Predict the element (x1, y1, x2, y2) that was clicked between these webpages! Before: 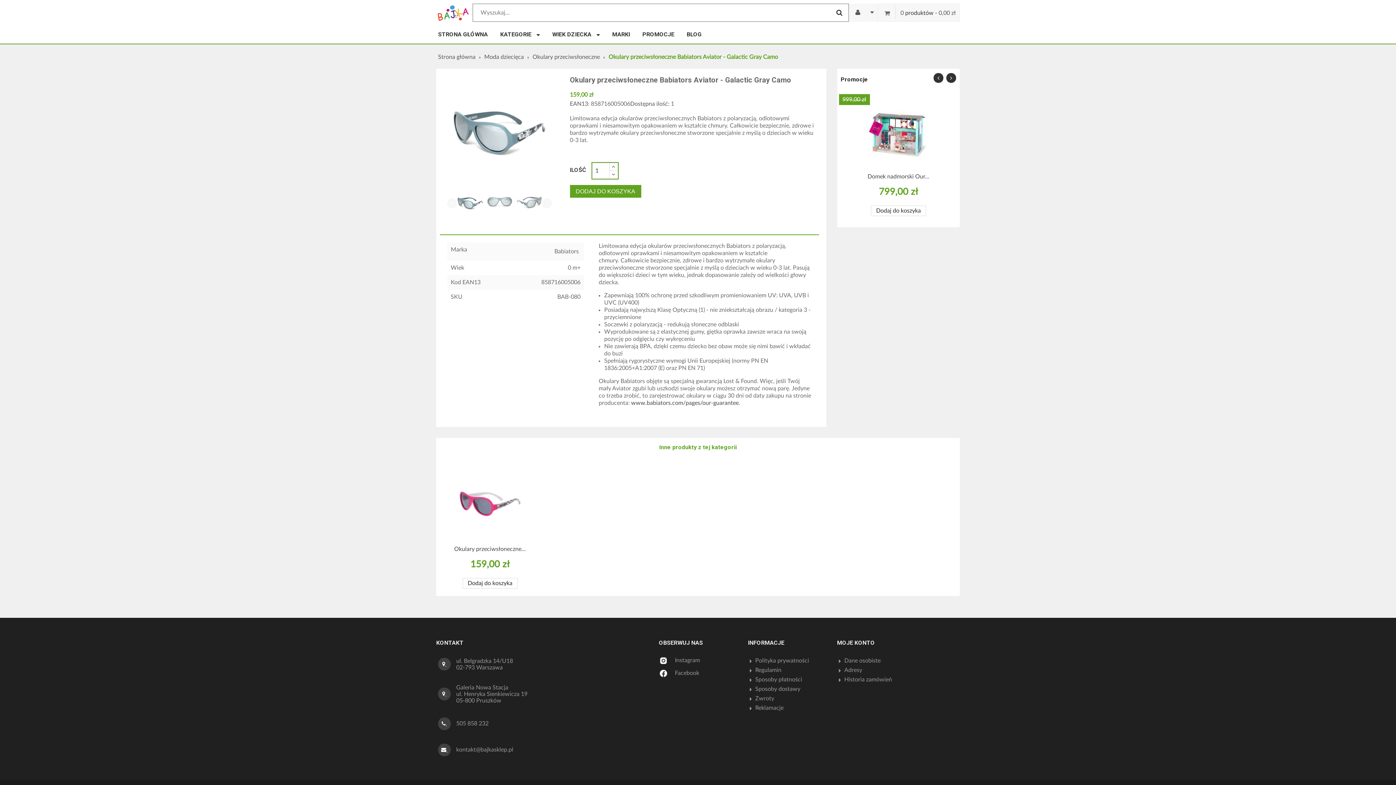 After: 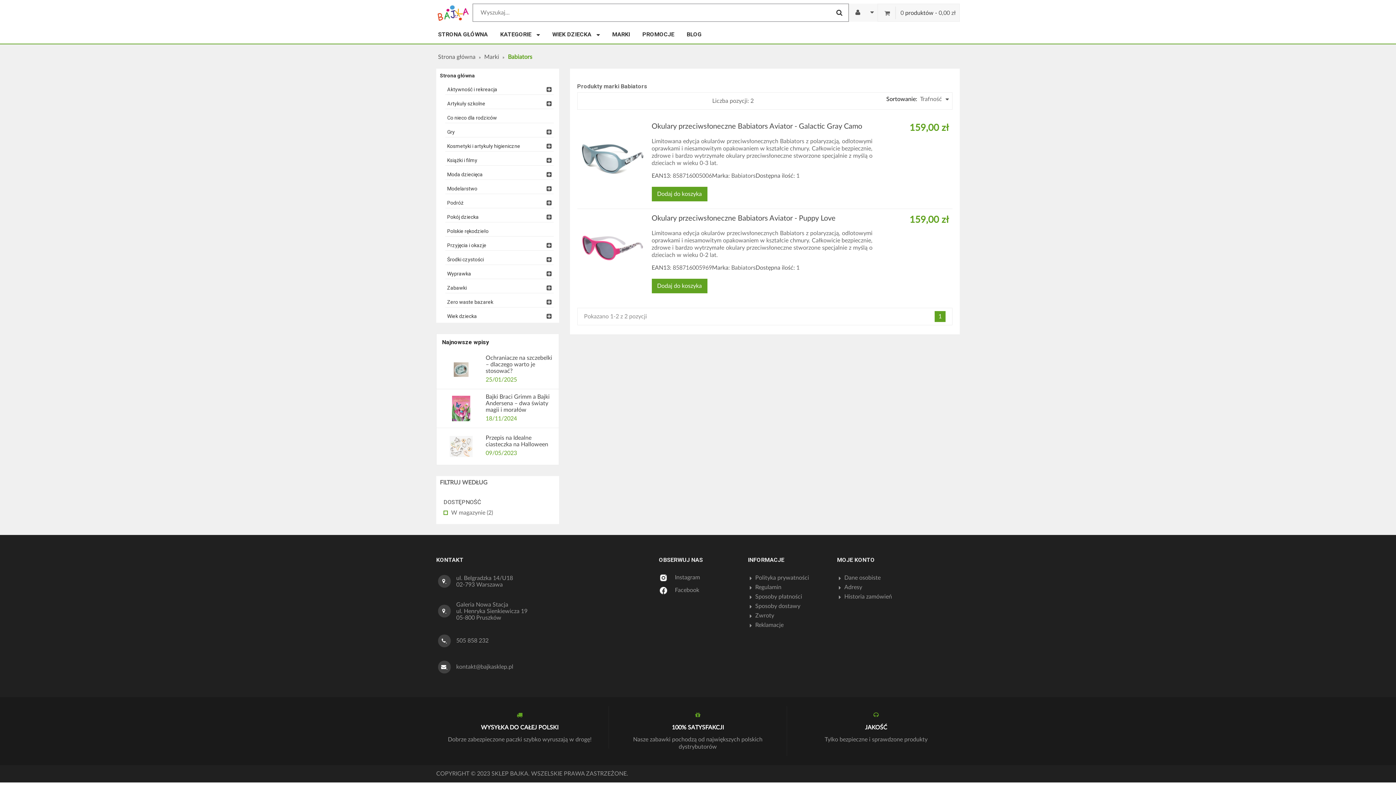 Action: label: Babiators bbox: (552, 246, 580, 257)